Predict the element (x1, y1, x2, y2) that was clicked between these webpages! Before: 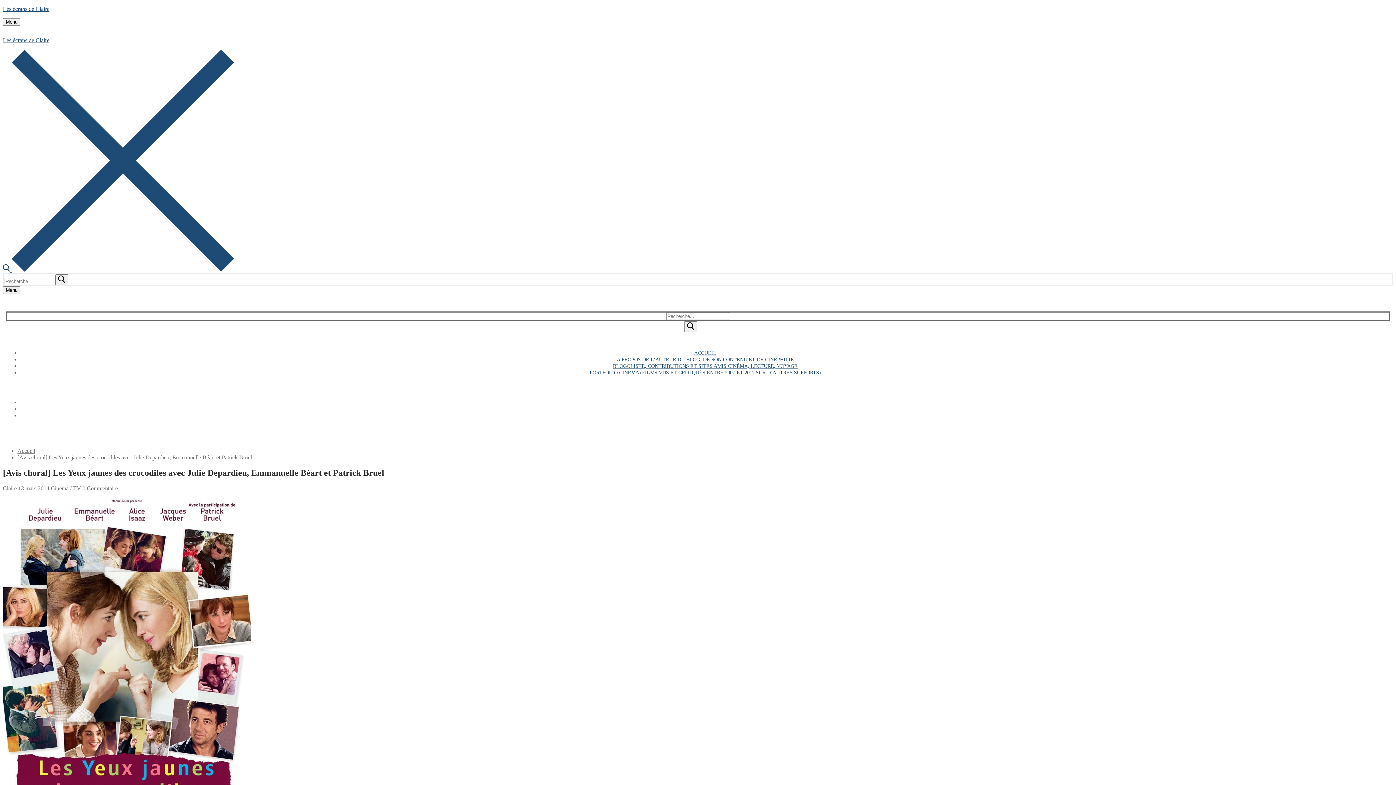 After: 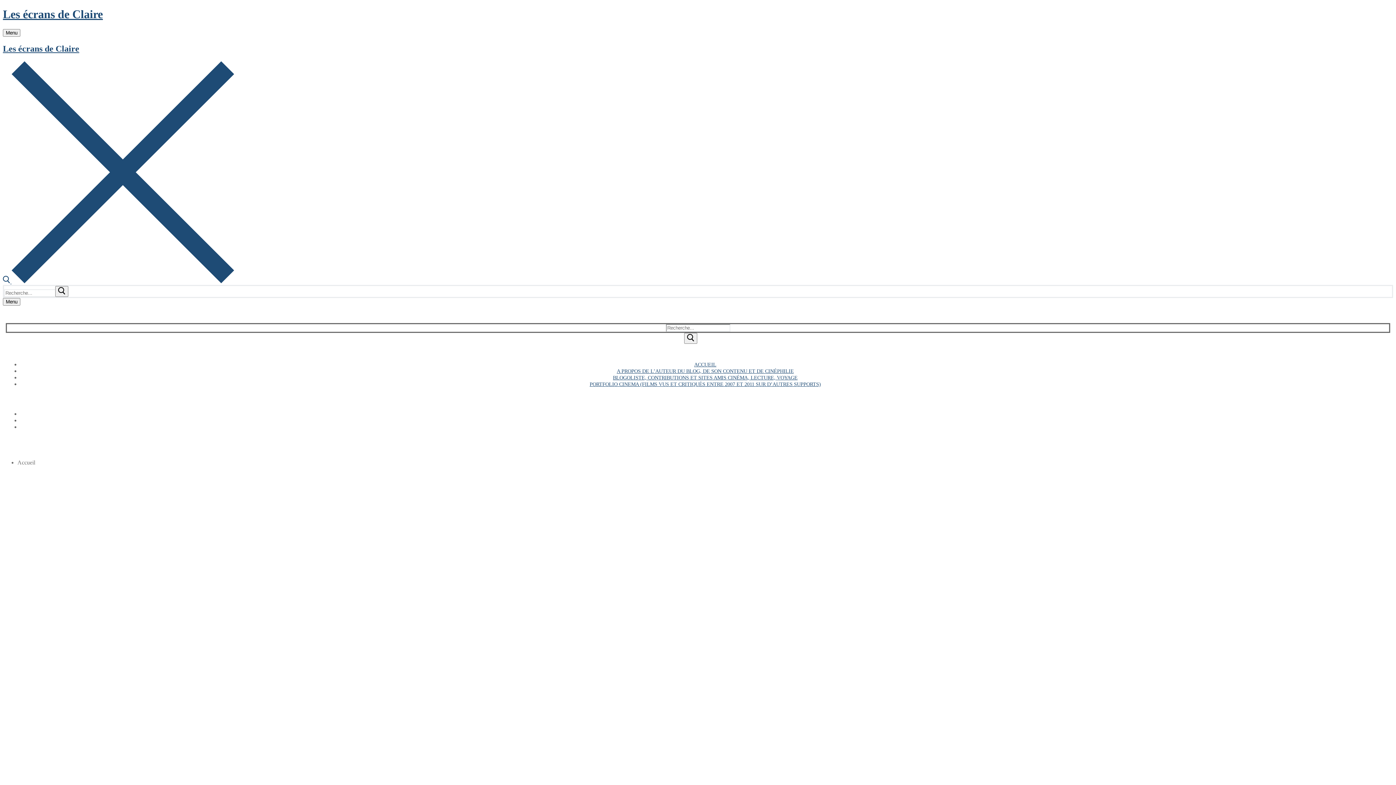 Action: label: Accueil bbox: (17, 448, 35, 454)